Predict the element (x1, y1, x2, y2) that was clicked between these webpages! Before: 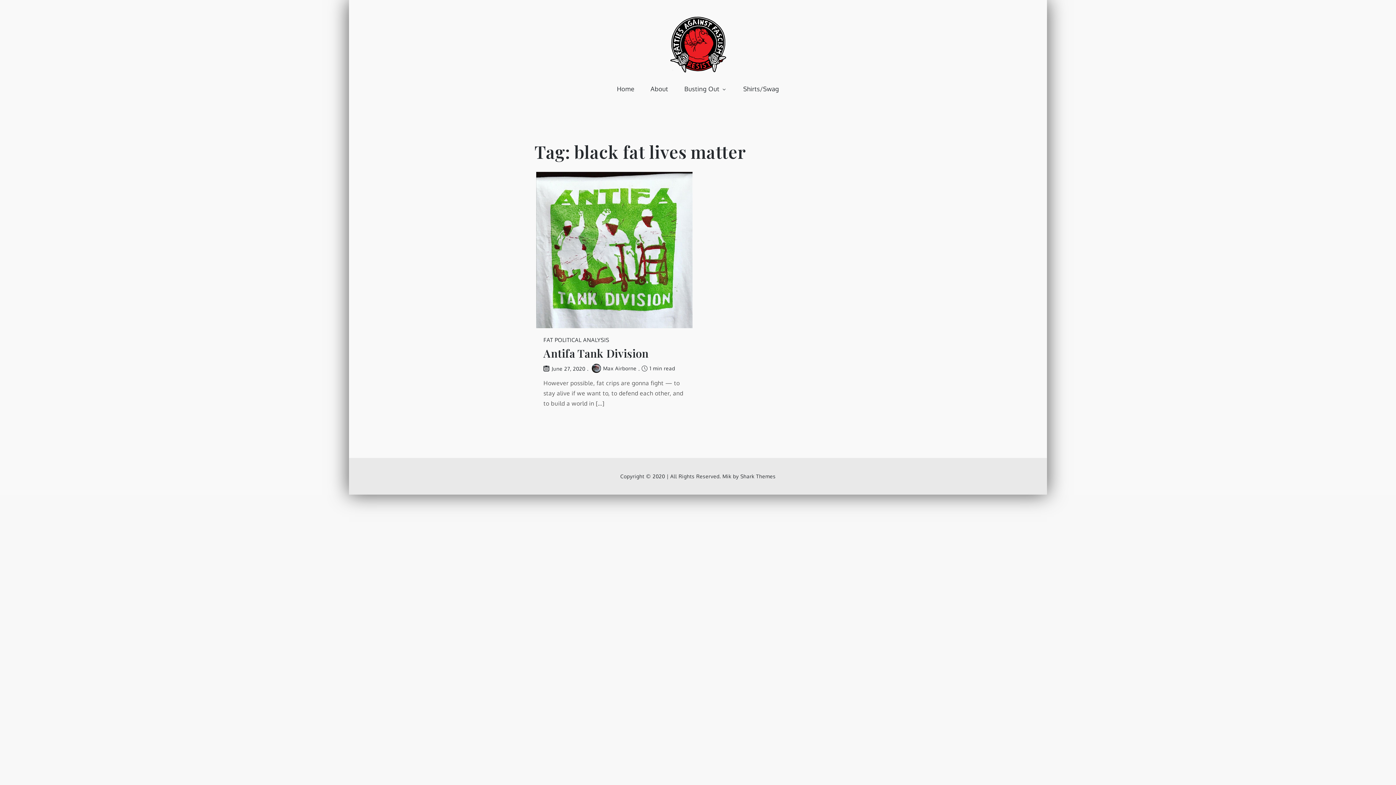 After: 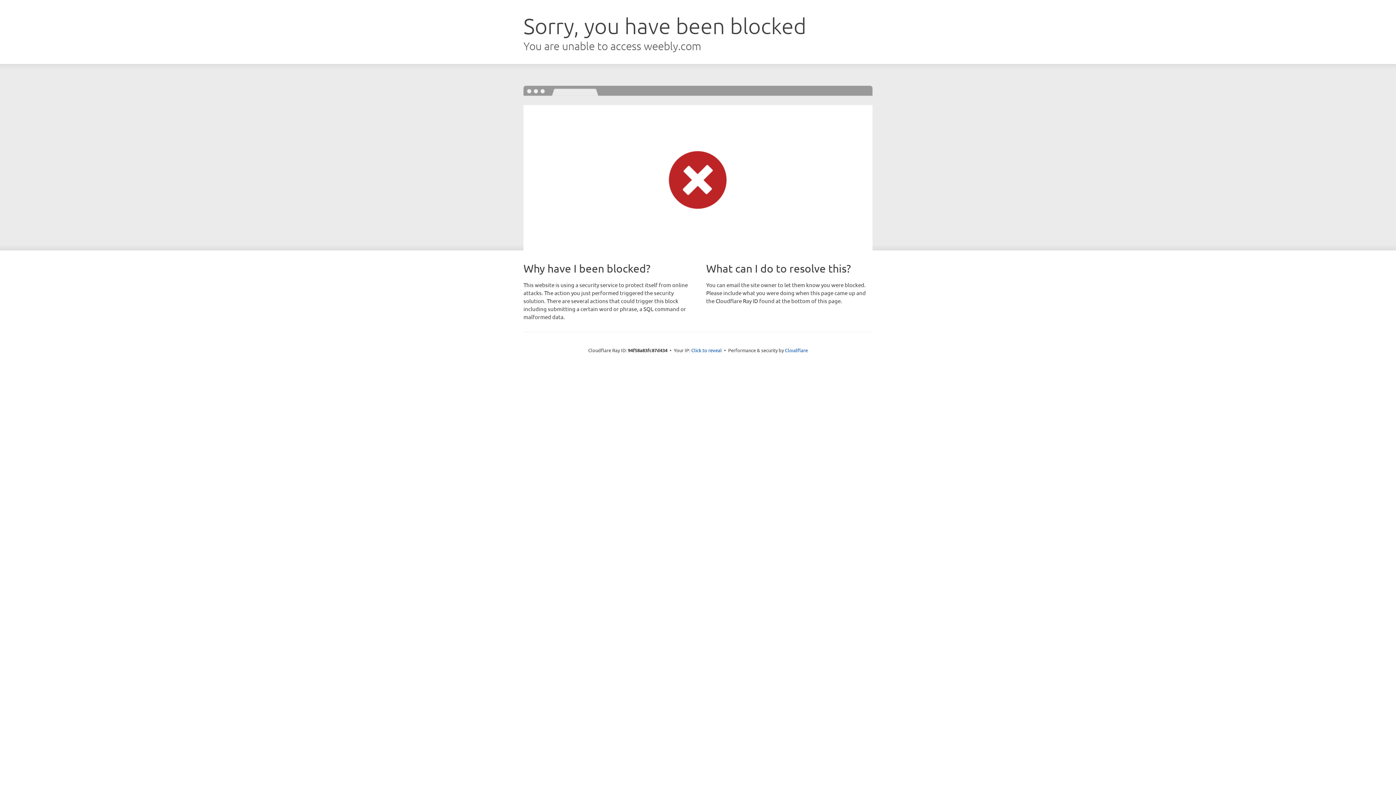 Action: bbox: (736, 72, 786, 105) label: Shirts/Swag